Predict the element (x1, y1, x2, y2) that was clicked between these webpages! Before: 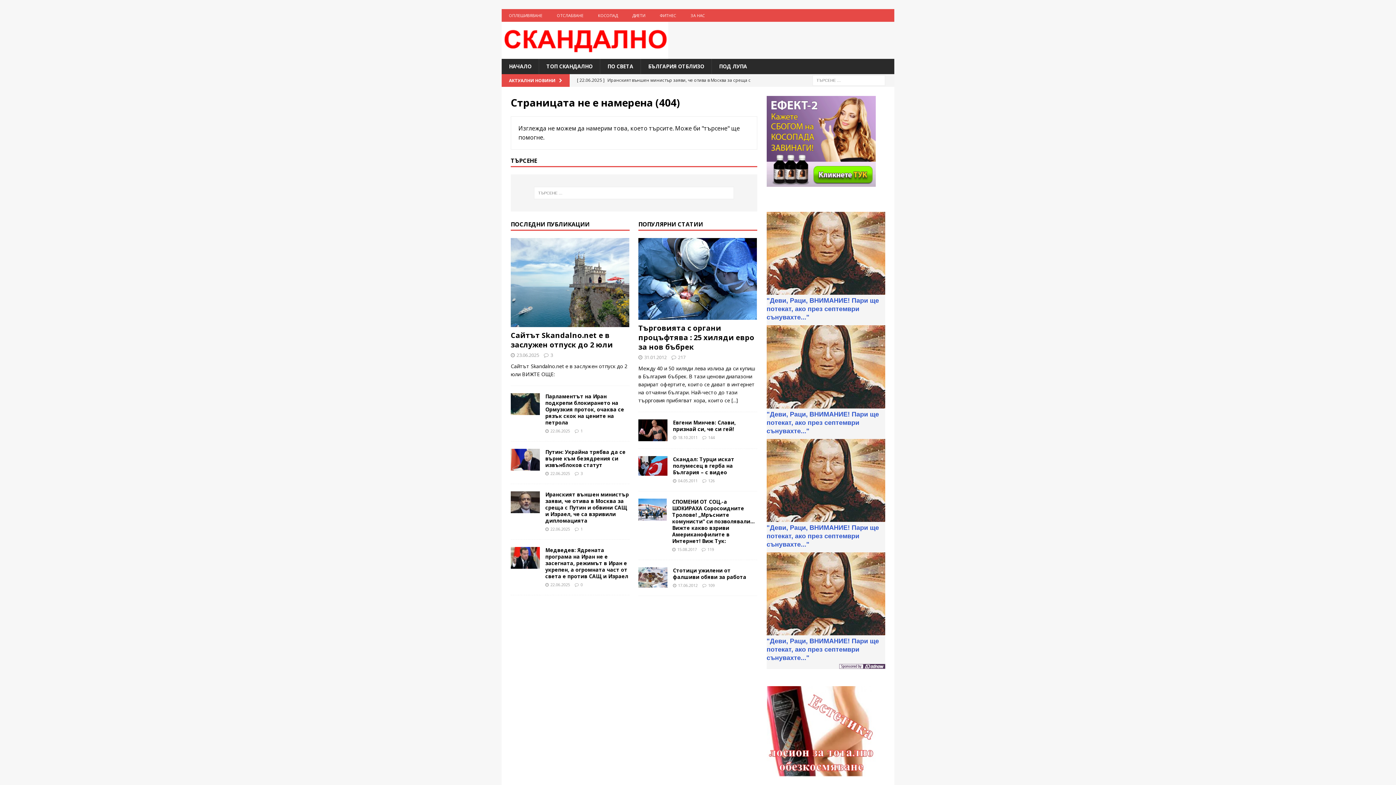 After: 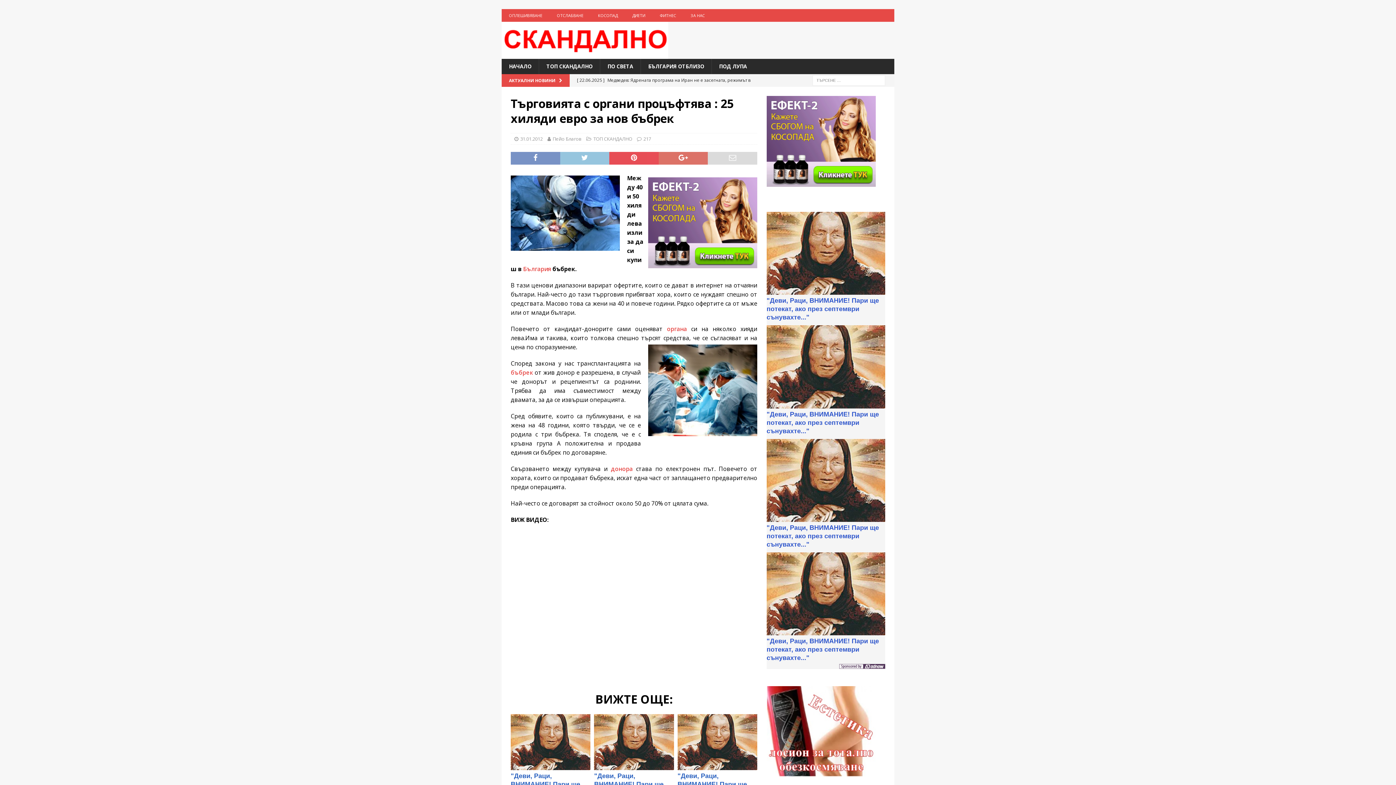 Action: bbox: (638, 238, 757, 320)